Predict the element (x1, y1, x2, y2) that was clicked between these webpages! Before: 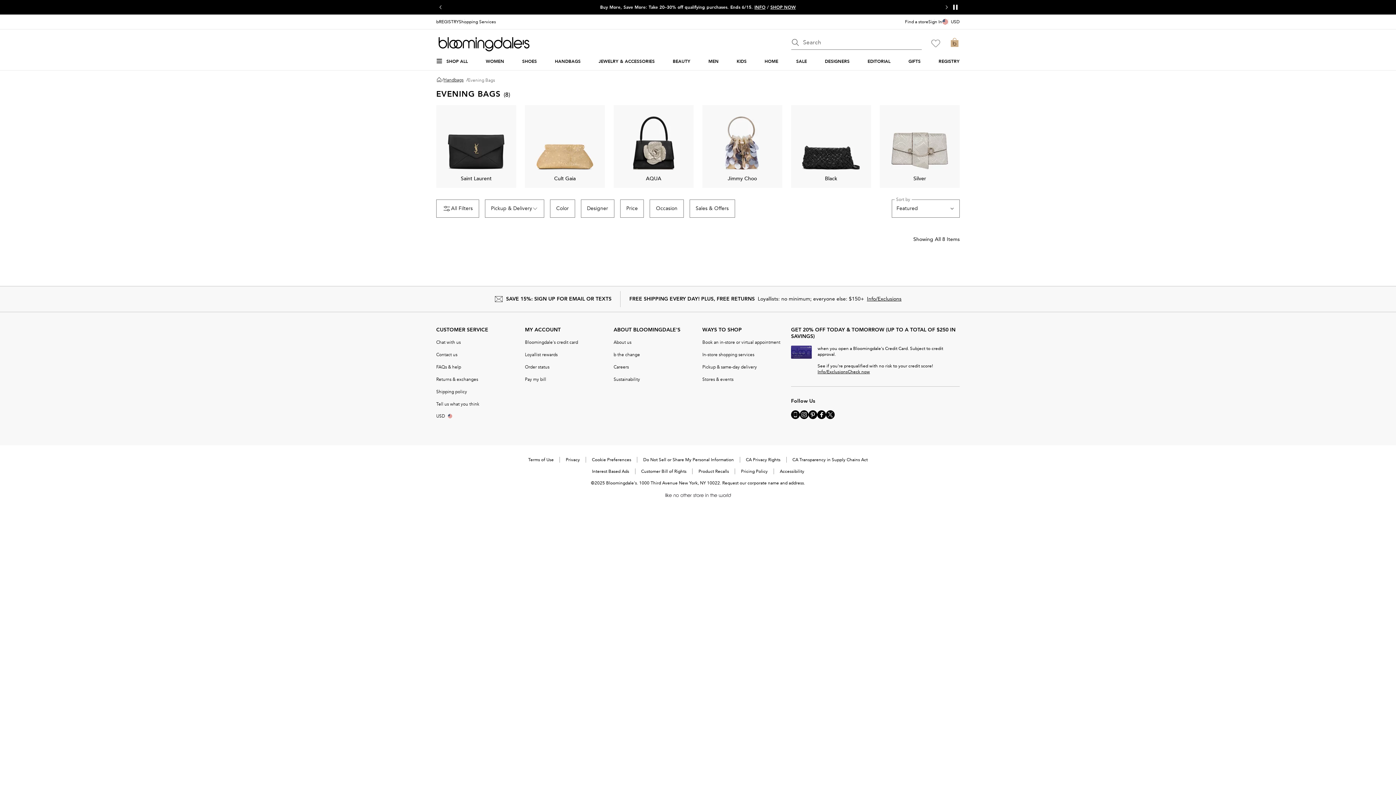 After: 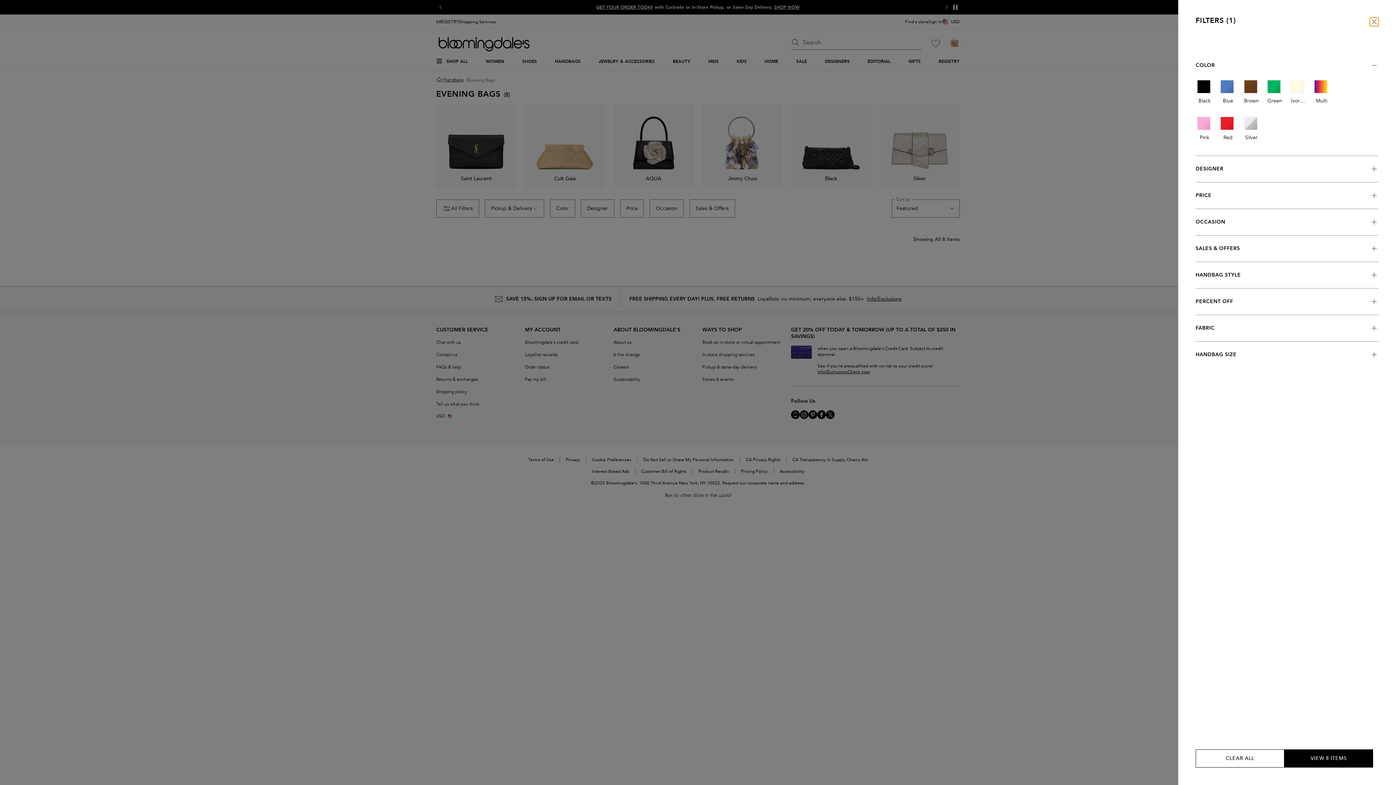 Action: label: Color bbox: (550, 199, 575, 217)